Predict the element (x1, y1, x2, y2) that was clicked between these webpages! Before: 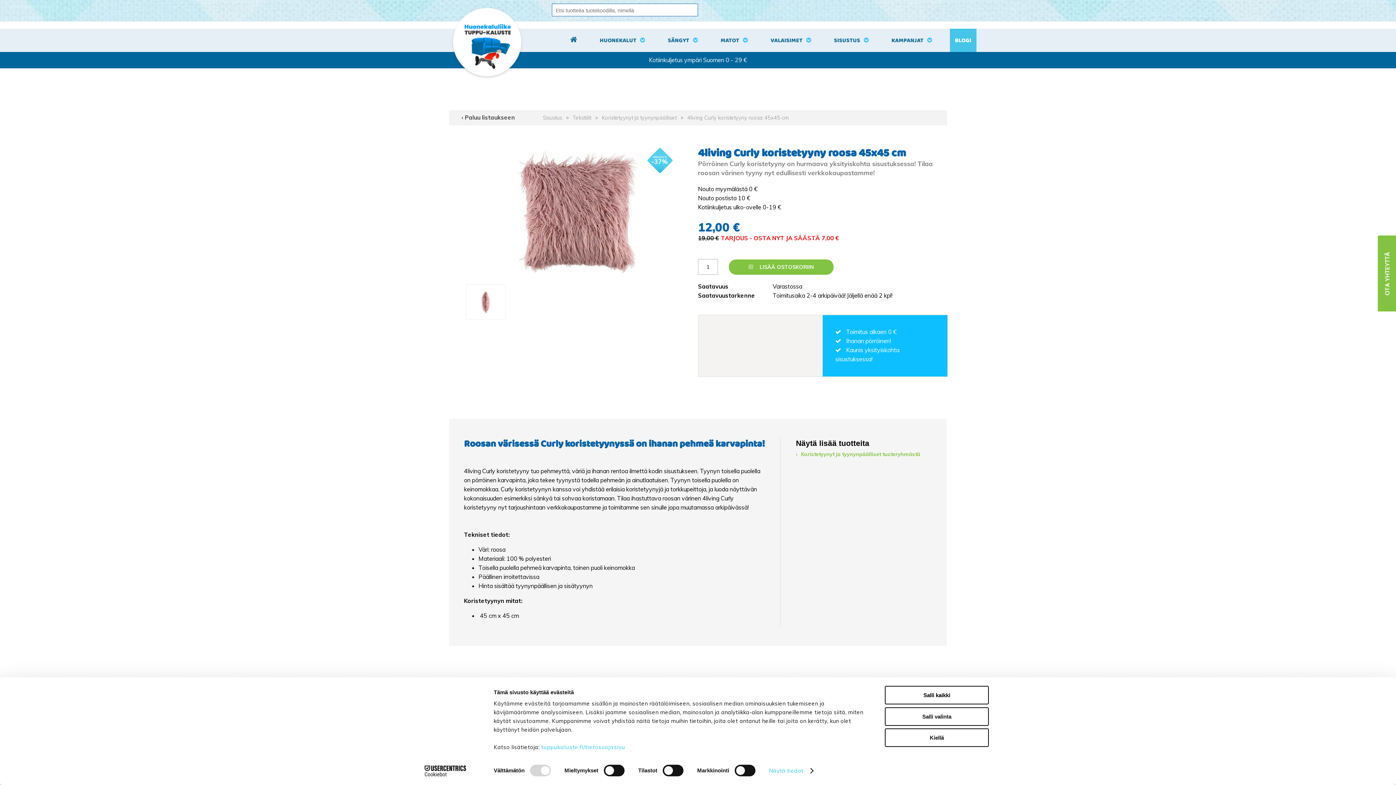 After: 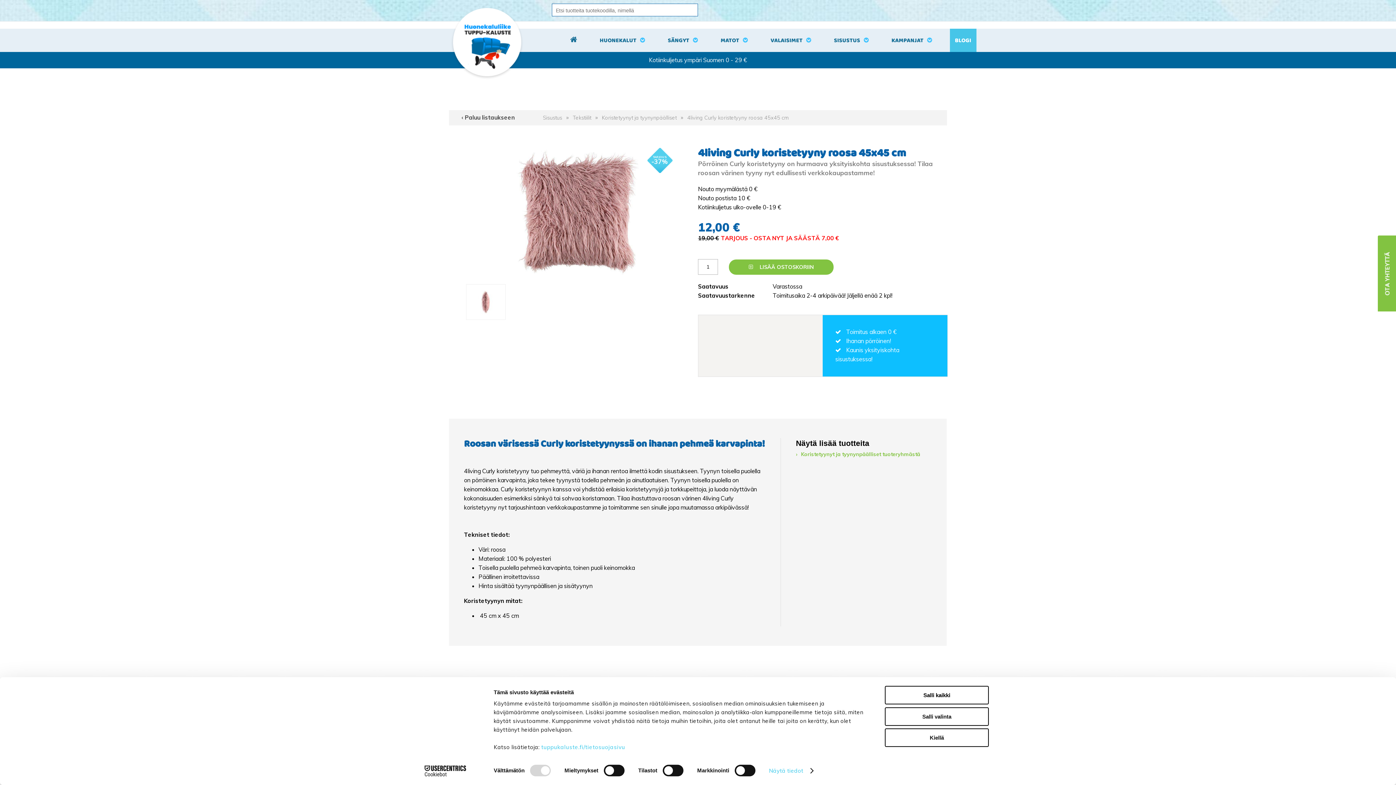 Action: label: 4living Curly koristetyyny roosa 45x45 cm bbox: (684, 114, 791, 121)